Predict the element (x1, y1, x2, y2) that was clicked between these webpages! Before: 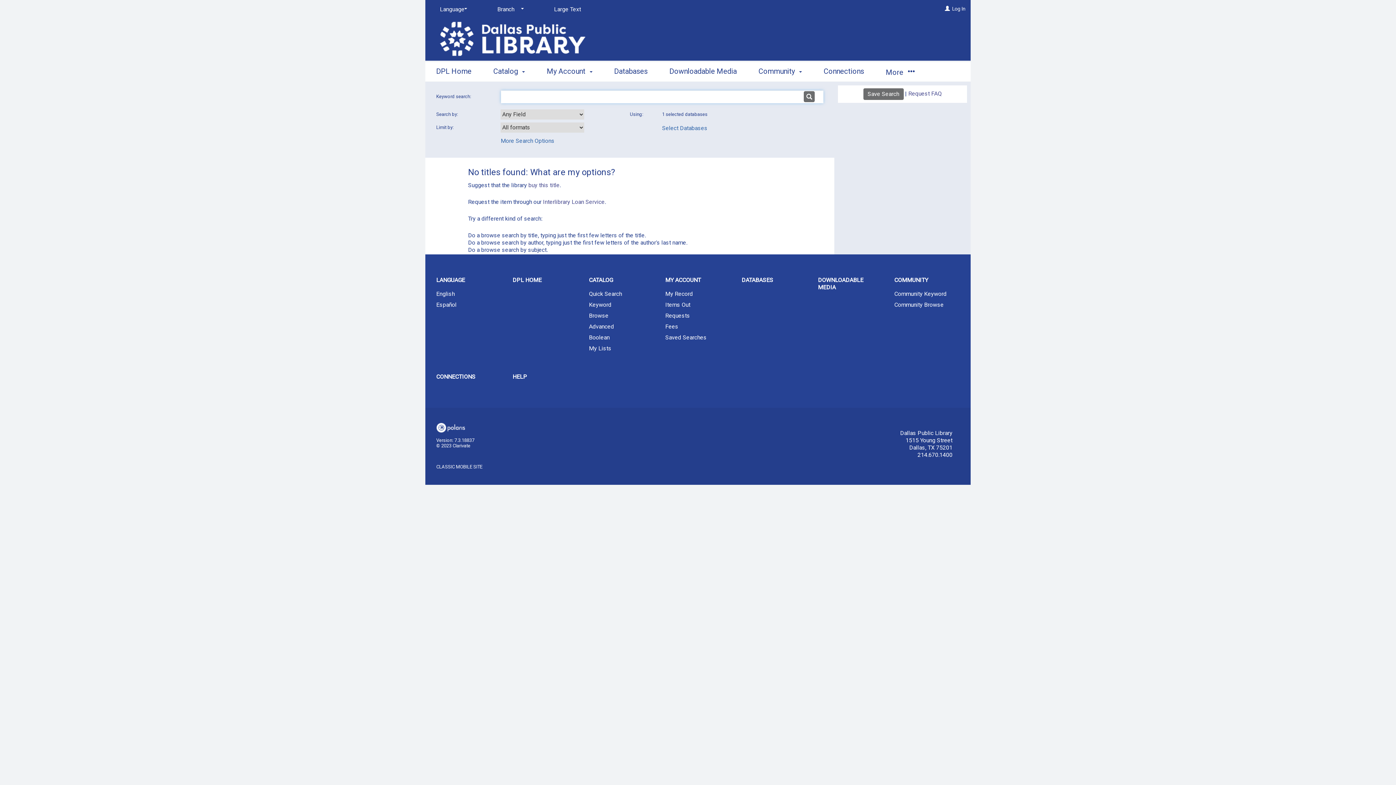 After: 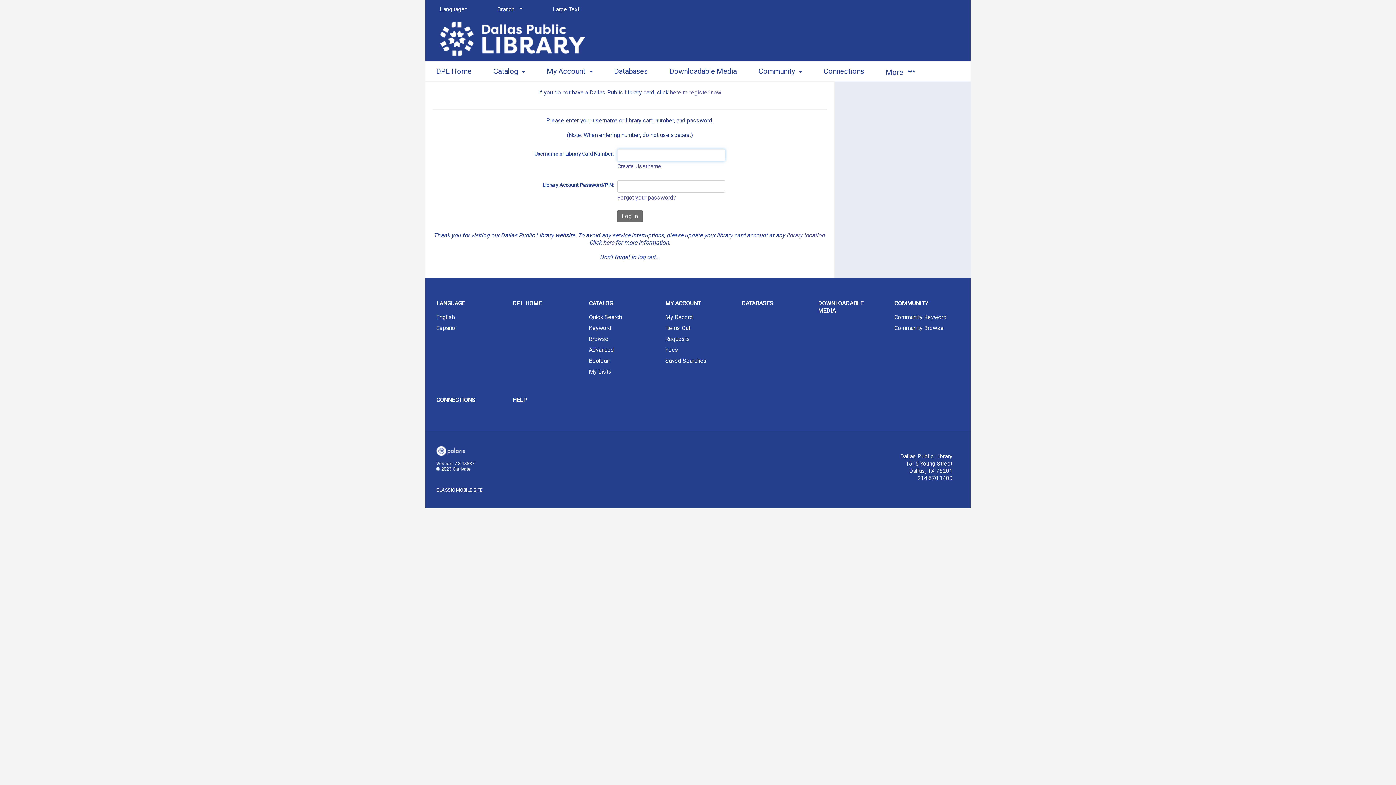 Action: bbox: (425, 367, 501, 386) label: CONNECTIONS